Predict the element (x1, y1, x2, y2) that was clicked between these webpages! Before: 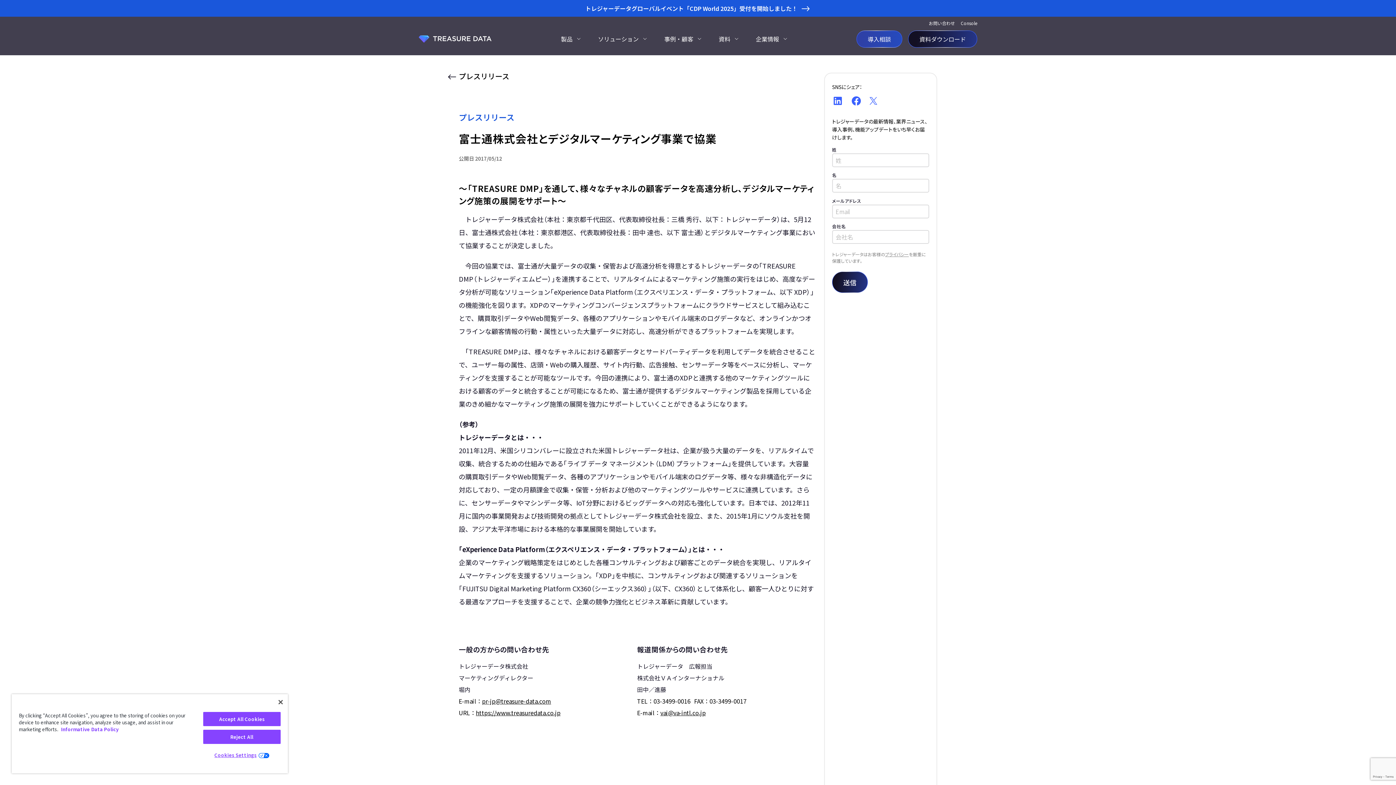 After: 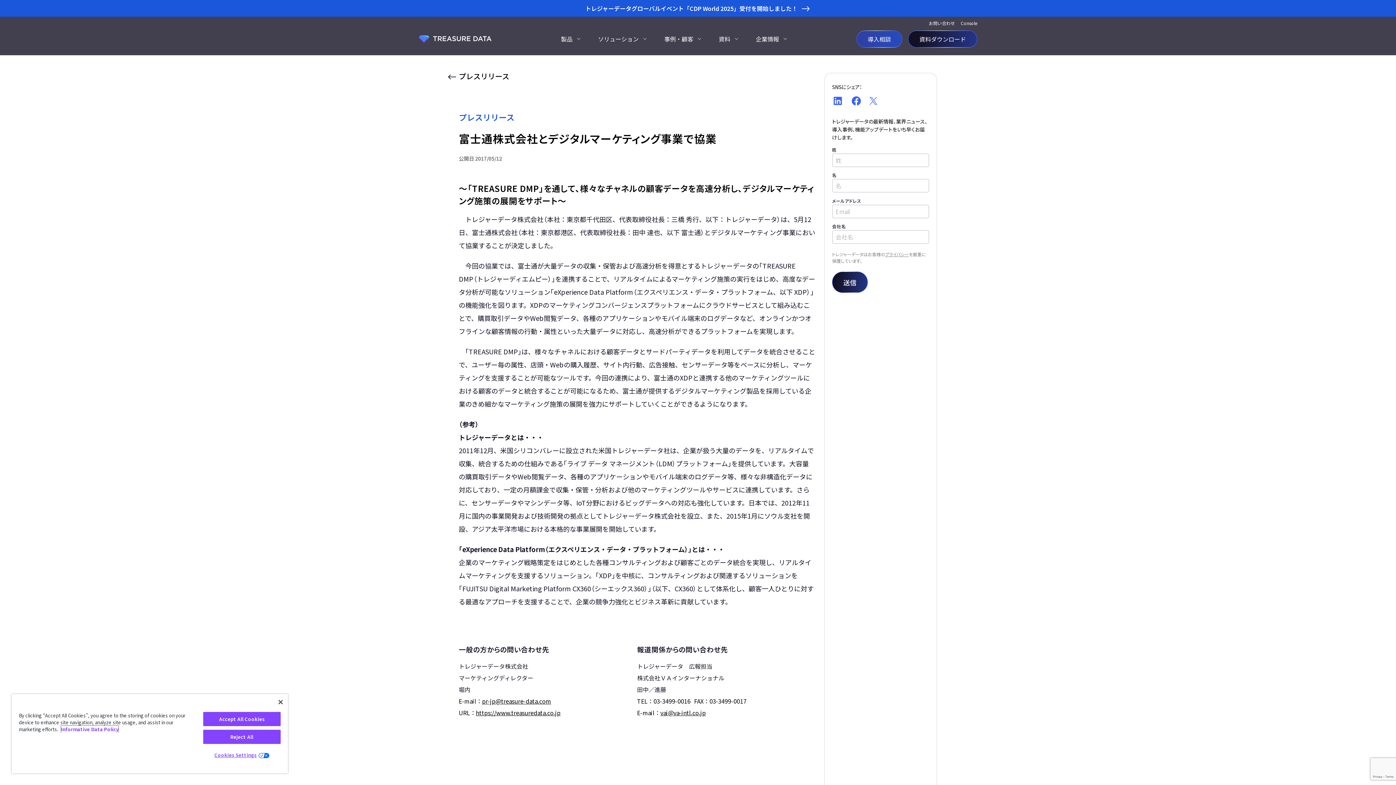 Action: label: Informative Data Policy bbox: (61, 726, 118, 733)